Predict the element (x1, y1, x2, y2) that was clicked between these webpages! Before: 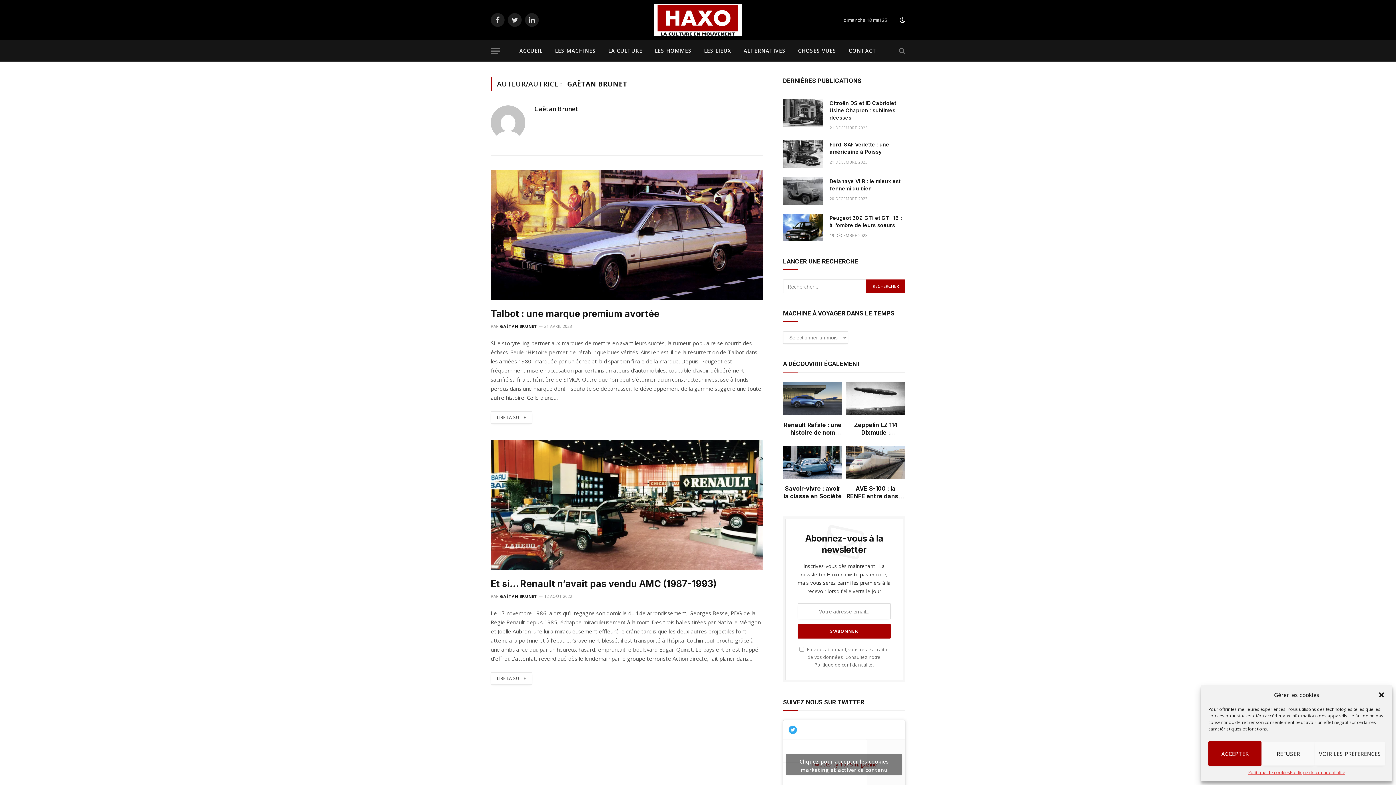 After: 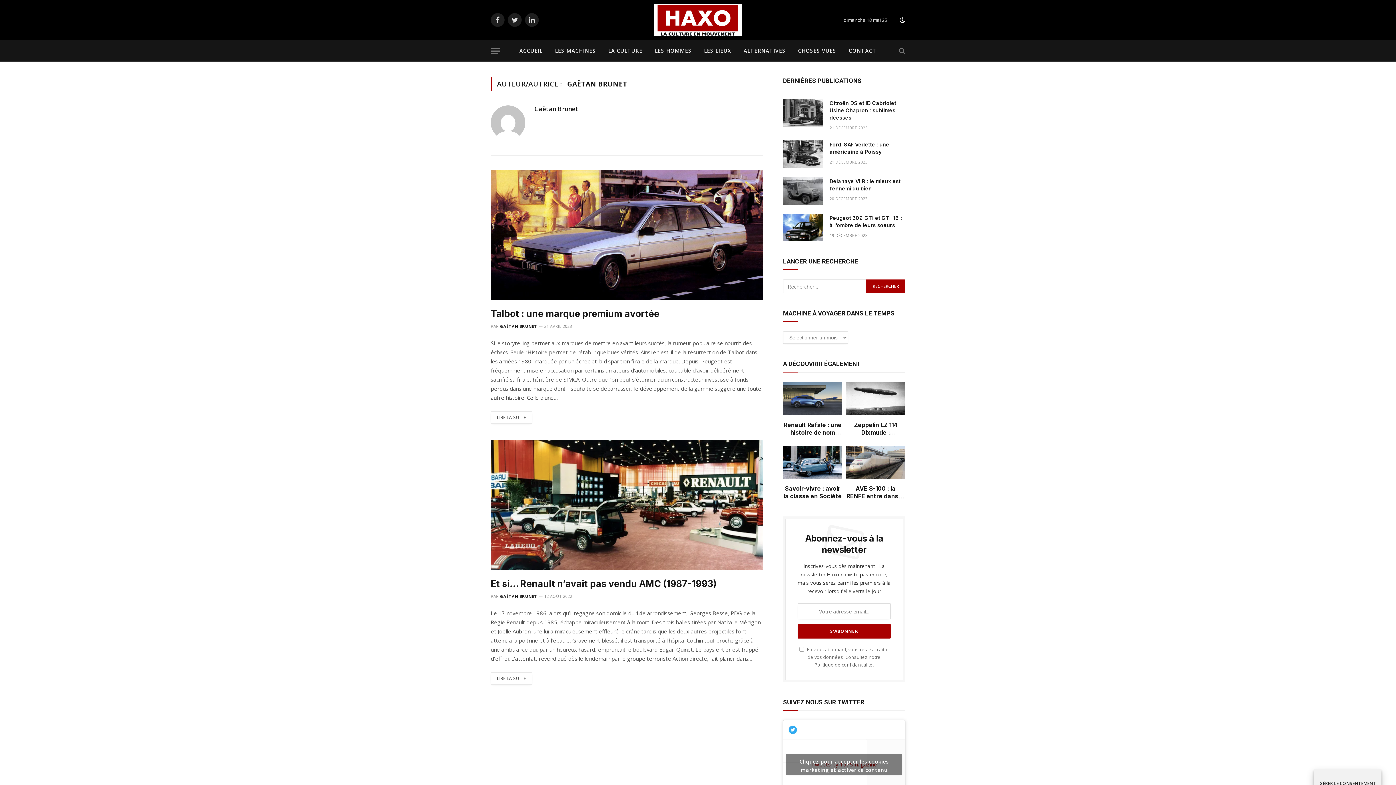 Action: label: REFUSER bbox: (1261, 741, 1315, 766)